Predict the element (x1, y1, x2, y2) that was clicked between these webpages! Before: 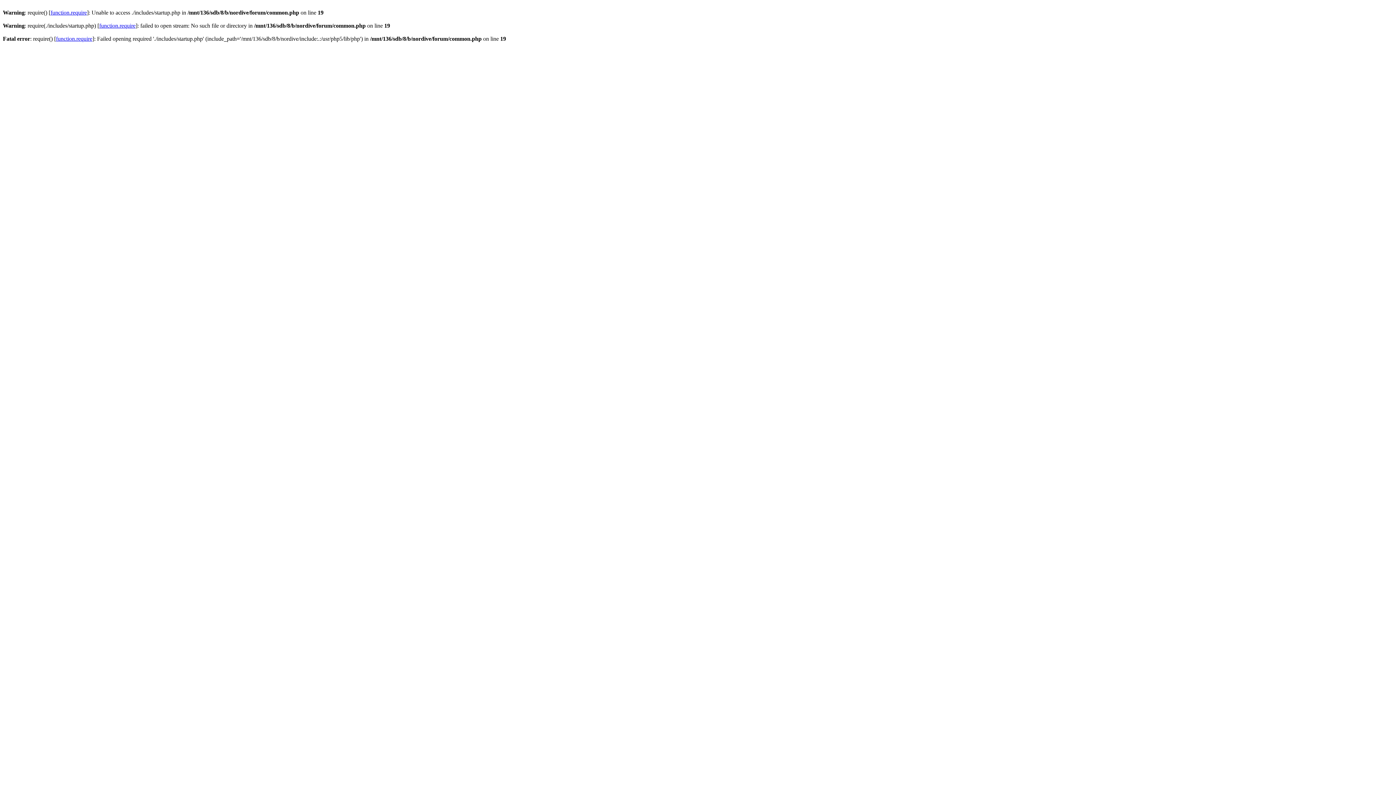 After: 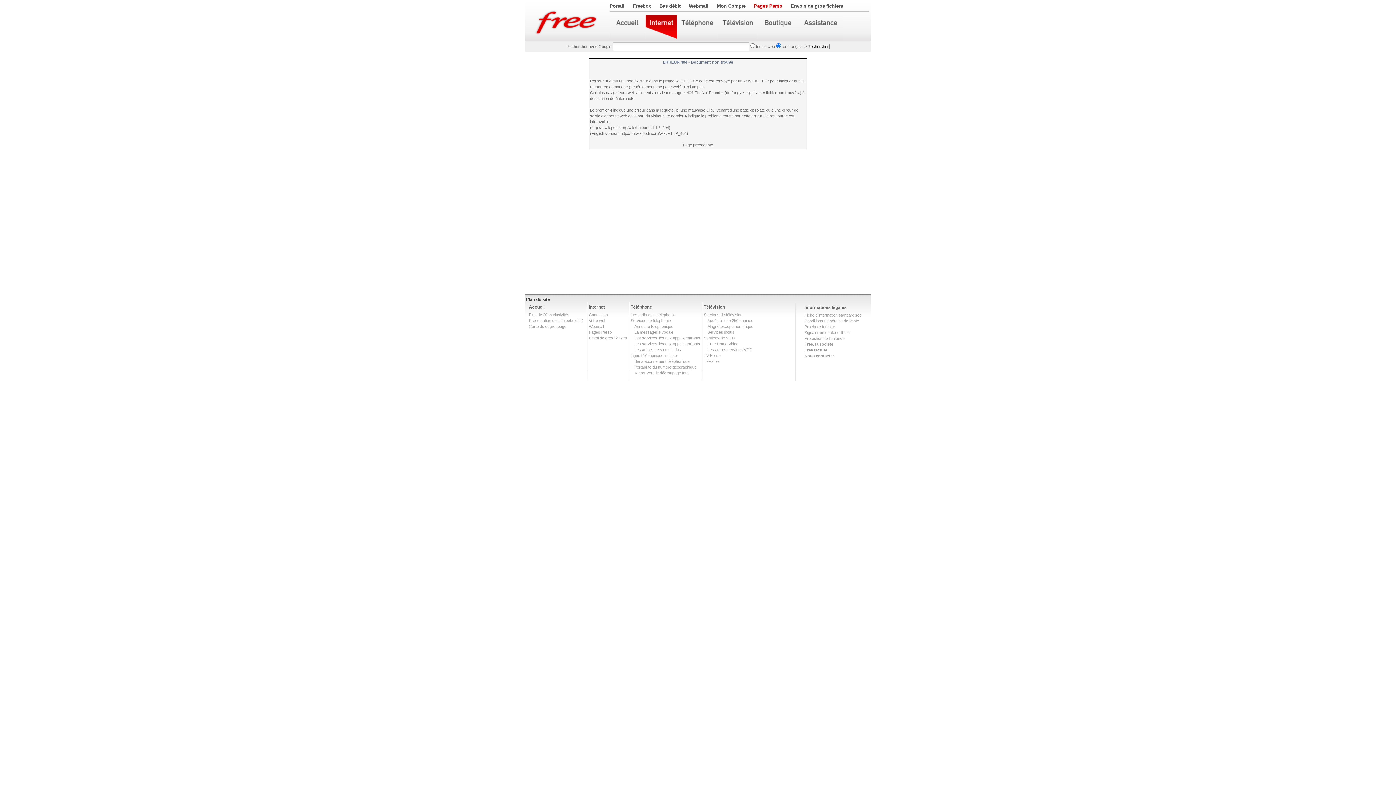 Action: label: function.require bbox: (99, 22, 135, 28)